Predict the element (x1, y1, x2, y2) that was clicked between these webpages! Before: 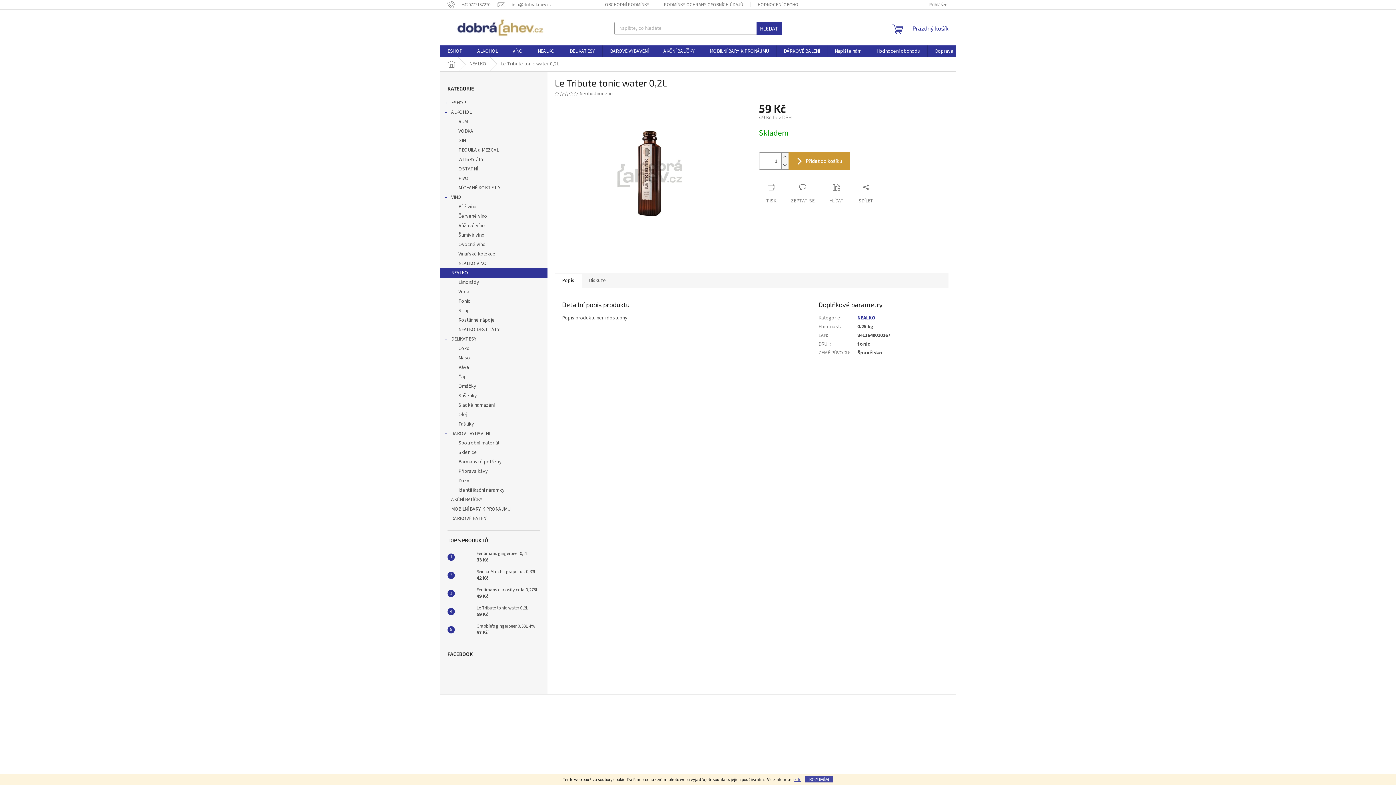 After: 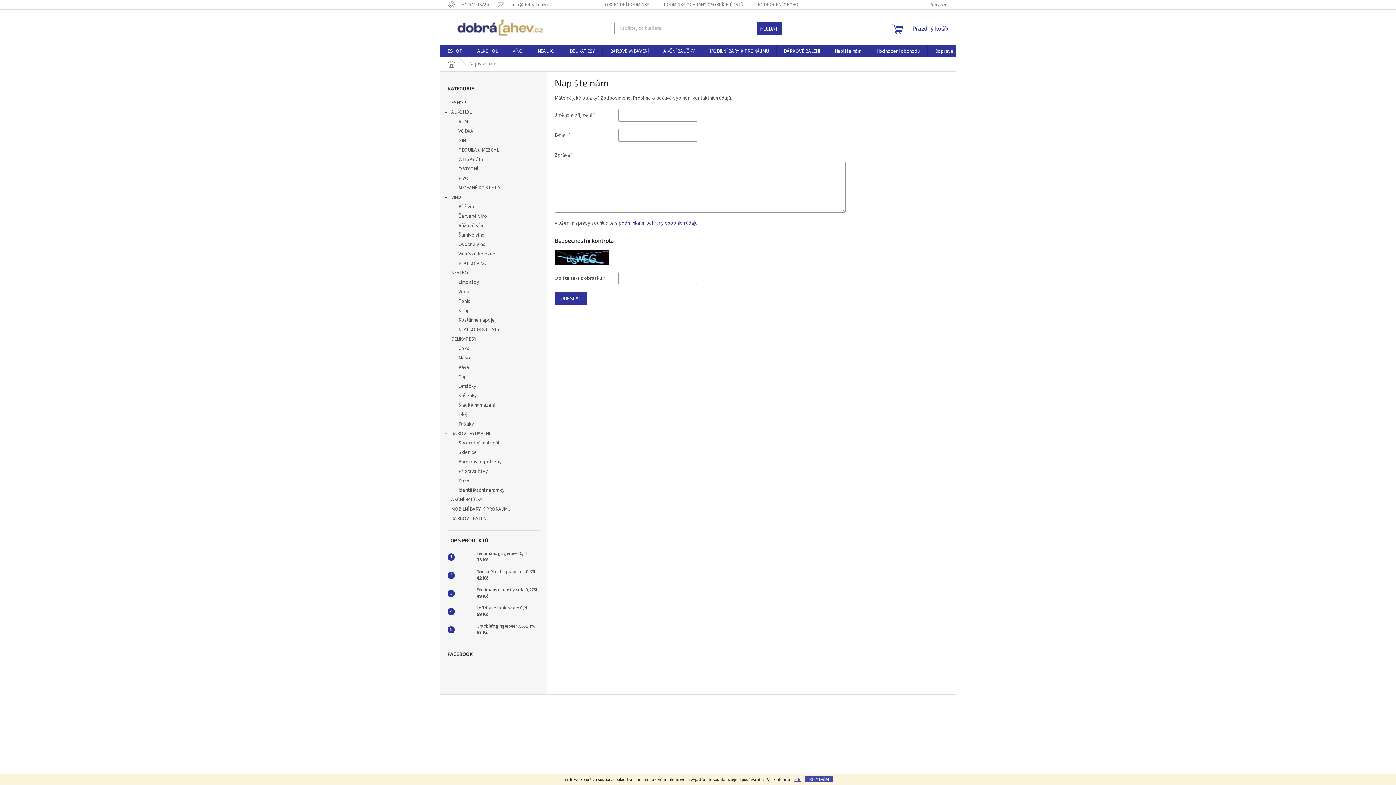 Action: label: Napište nám bbox: (827, 45, 869, 57)